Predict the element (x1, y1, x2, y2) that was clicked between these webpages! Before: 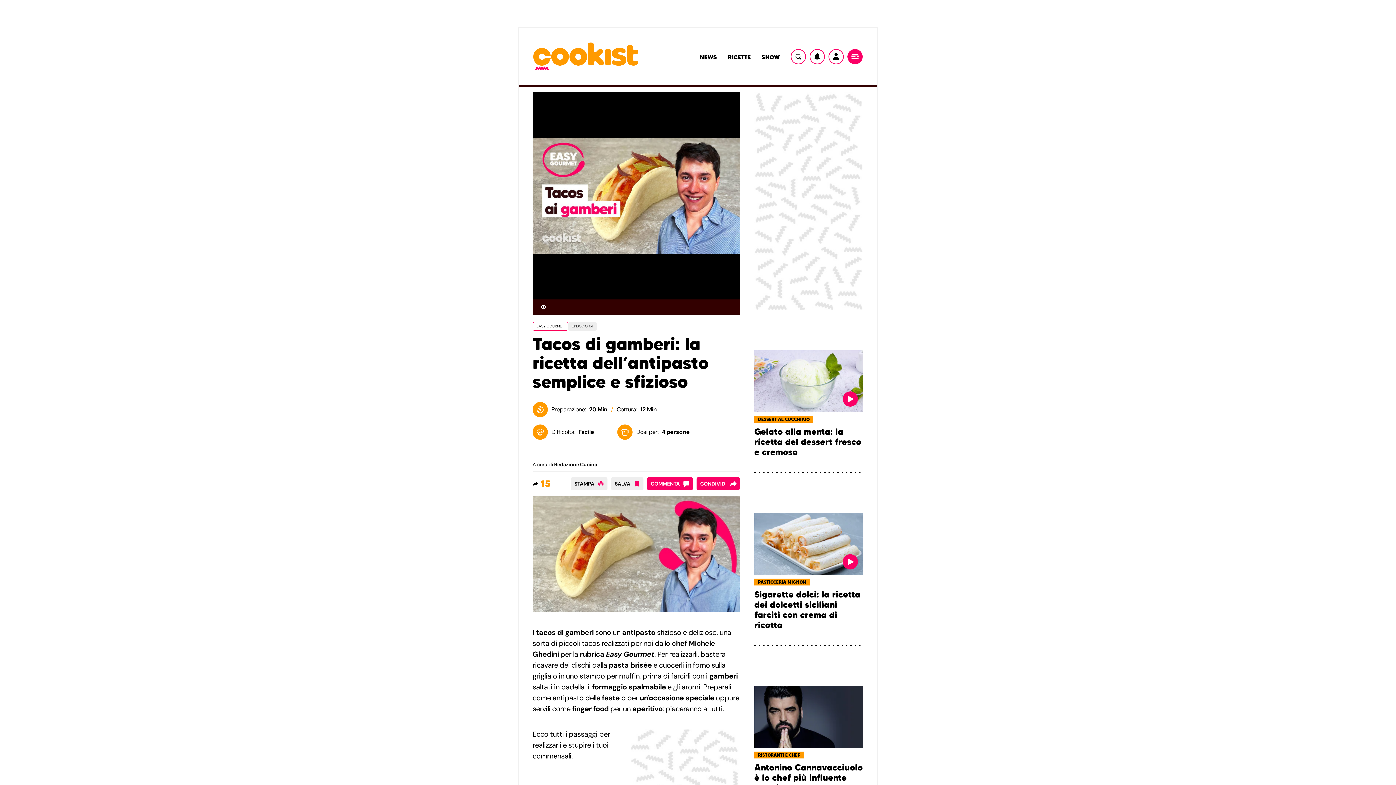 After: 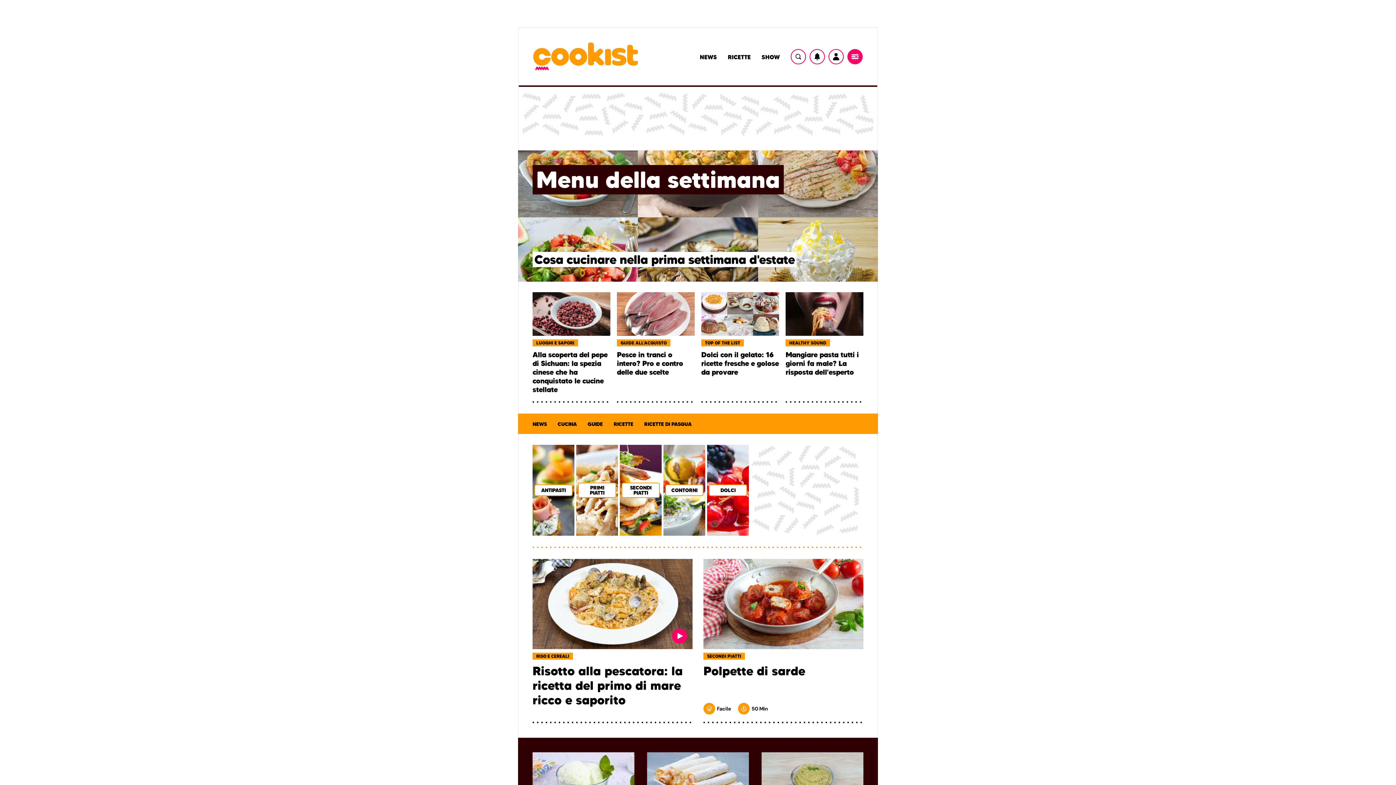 Action: label: Logo cookist bbox: (533, 42, 638, 71)